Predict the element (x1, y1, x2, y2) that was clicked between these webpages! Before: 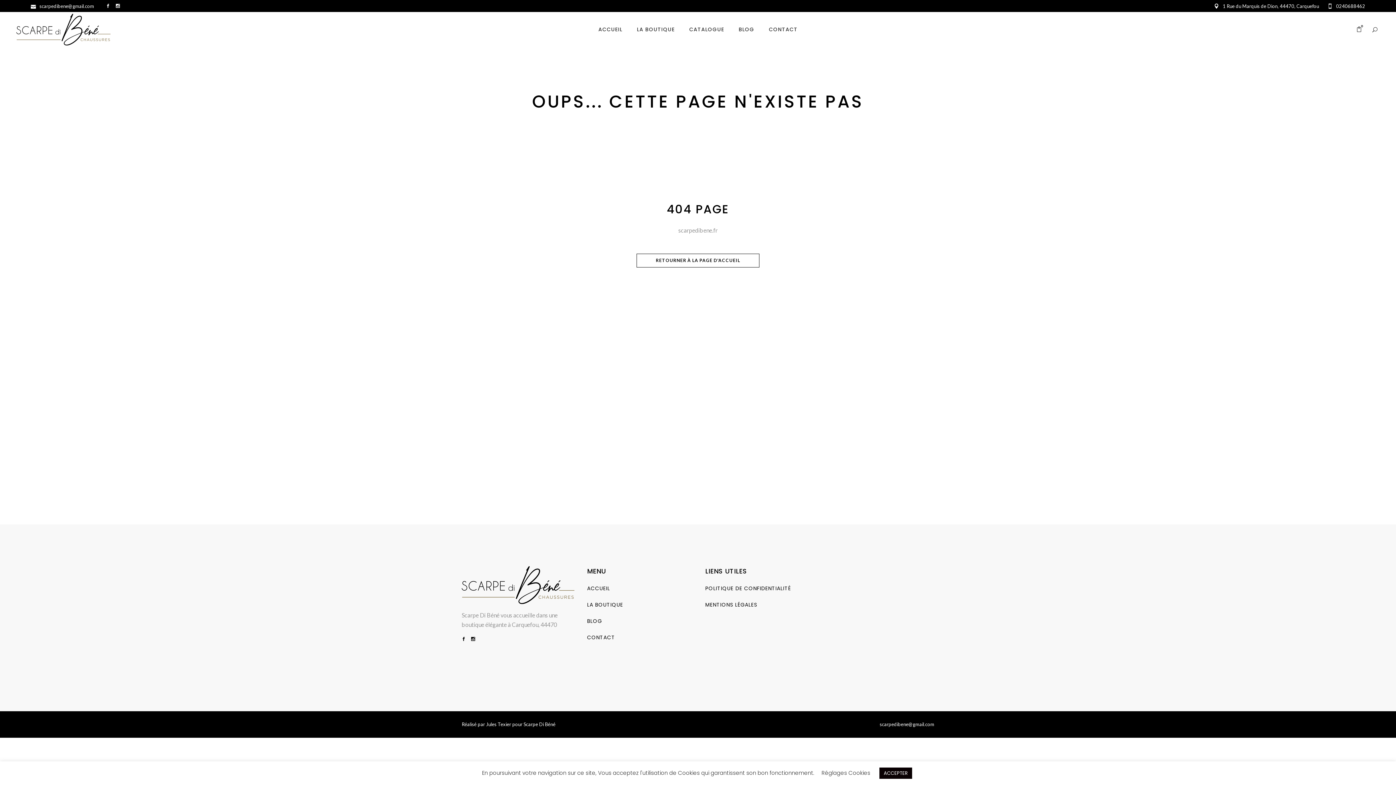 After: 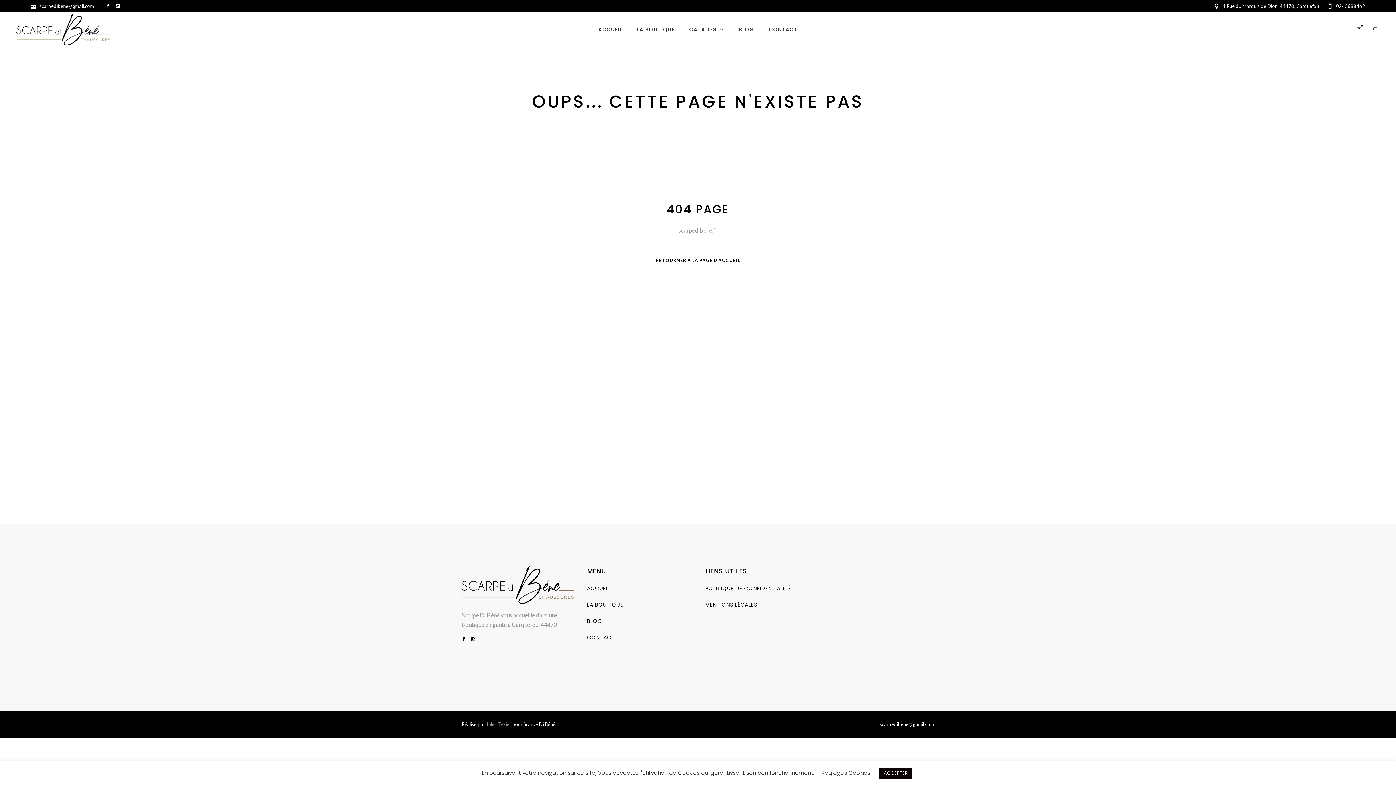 Action: label: Jules Texier bbox: (486, 721, 511, 727)